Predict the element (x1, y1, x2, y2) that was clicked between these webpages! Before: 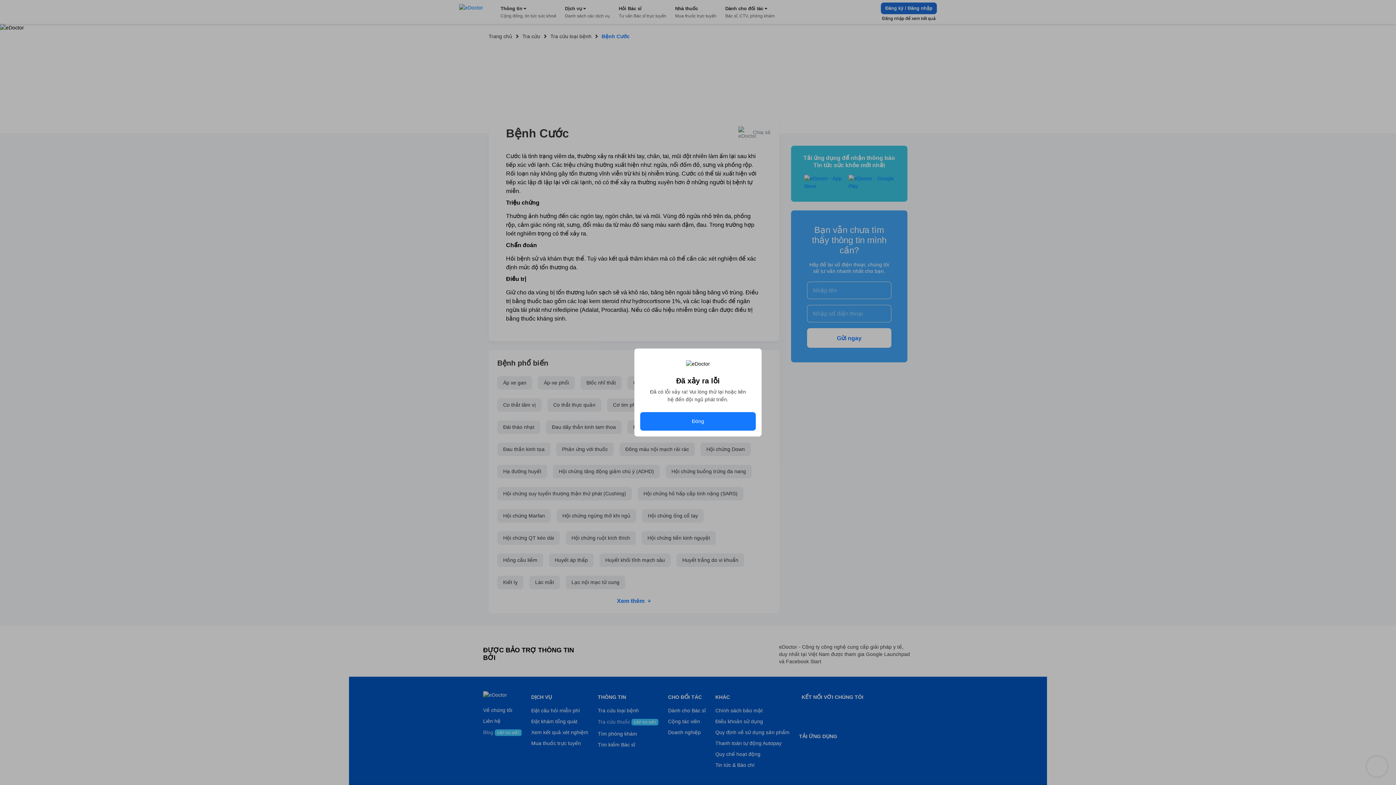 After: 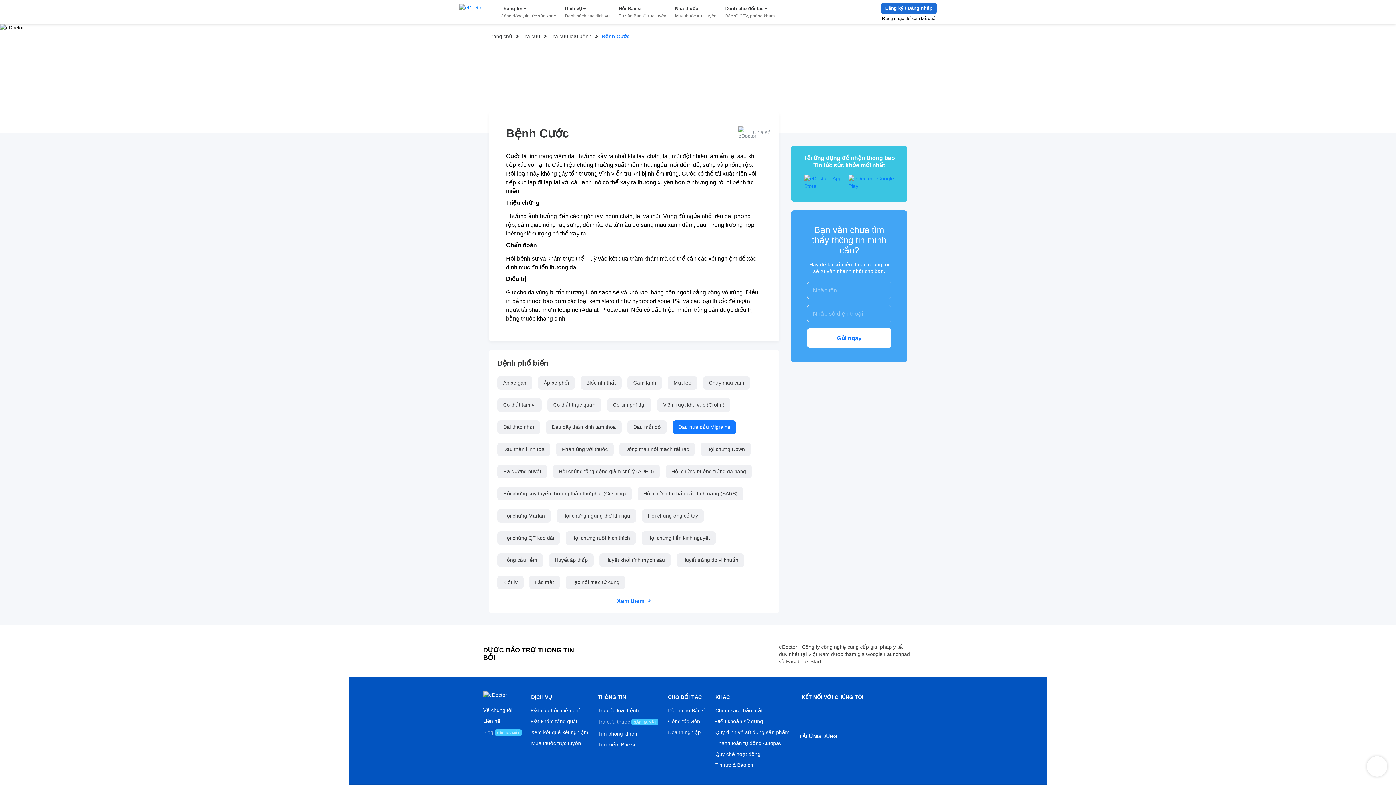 Action: bbox: (640, 412, 756, 430) label: Đóng